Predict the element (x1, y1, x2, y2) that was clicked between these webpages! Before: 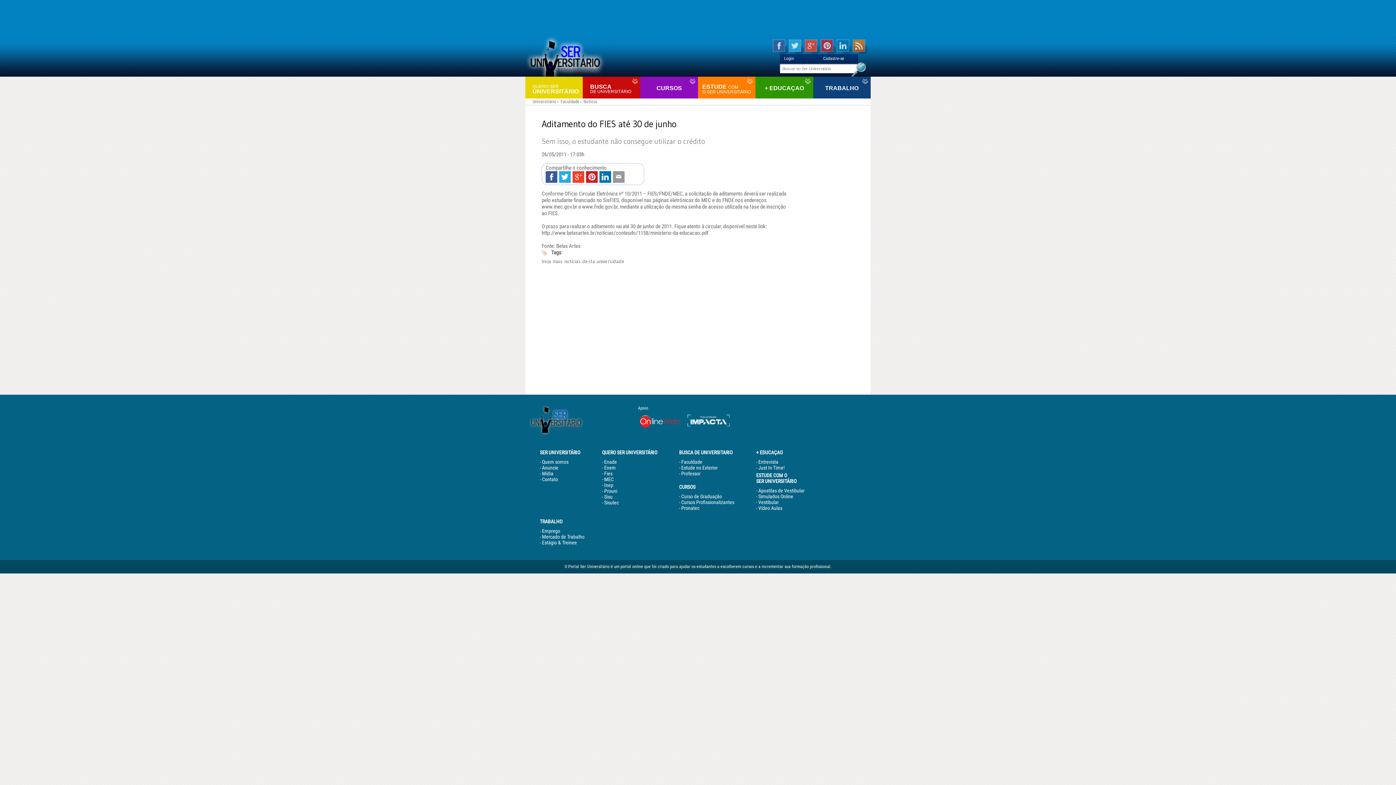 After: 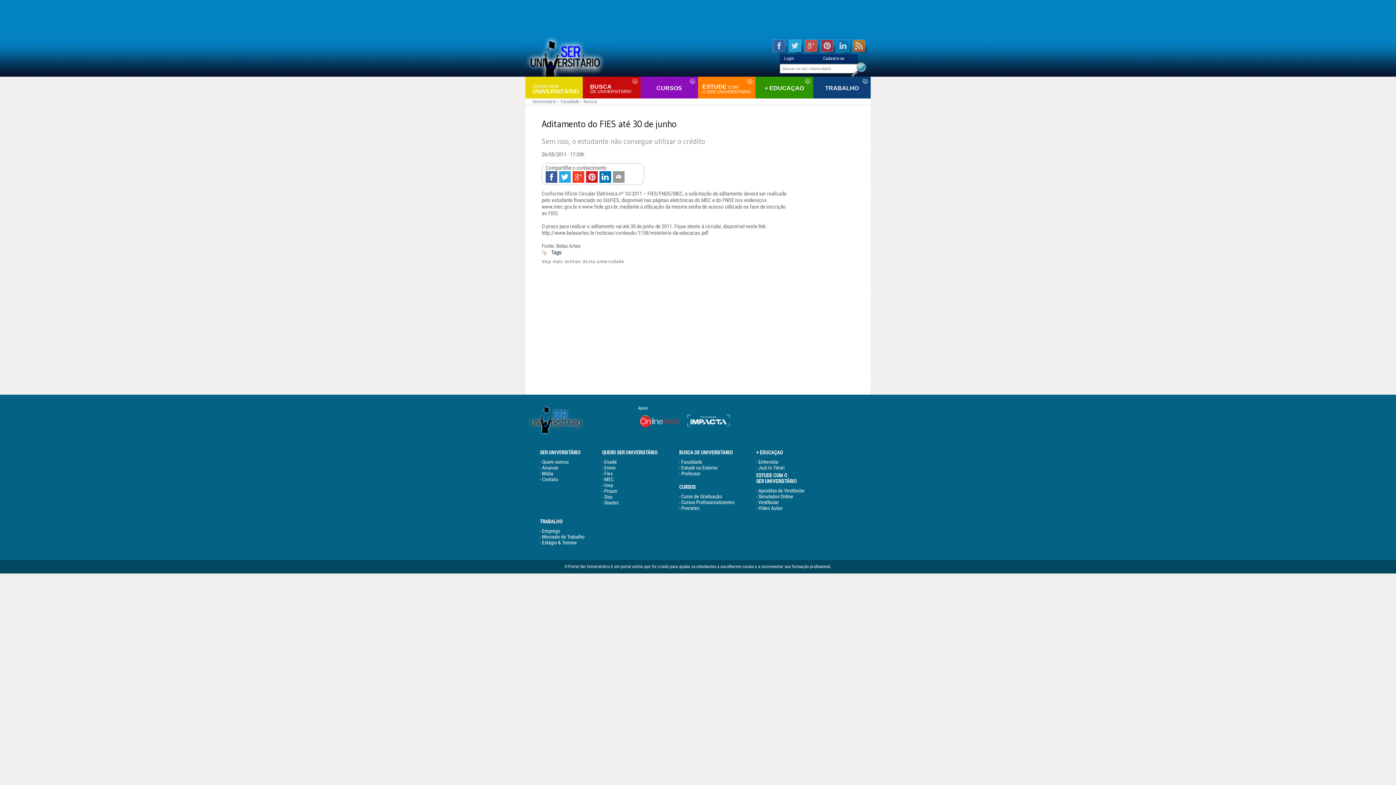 Action: bbox: (613, 171, 624, 182)